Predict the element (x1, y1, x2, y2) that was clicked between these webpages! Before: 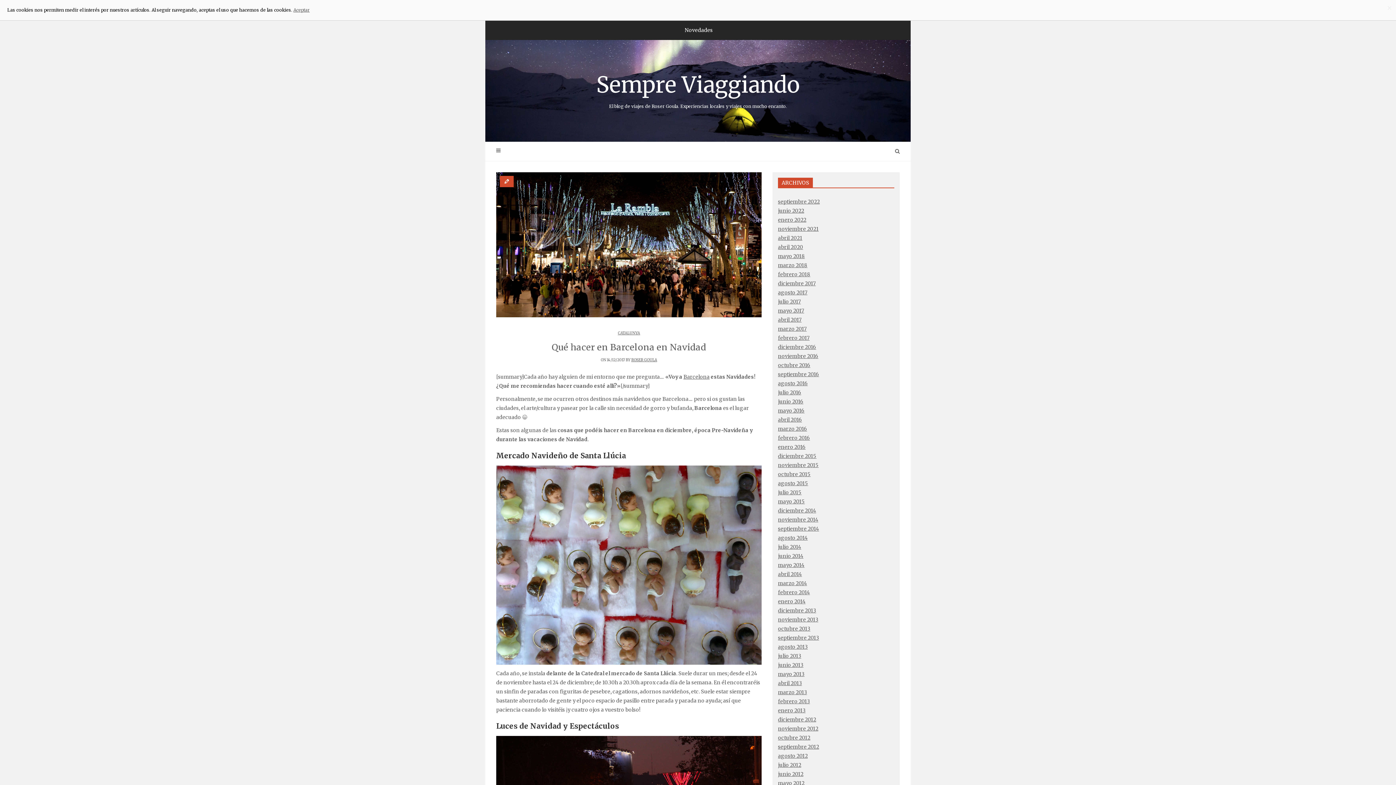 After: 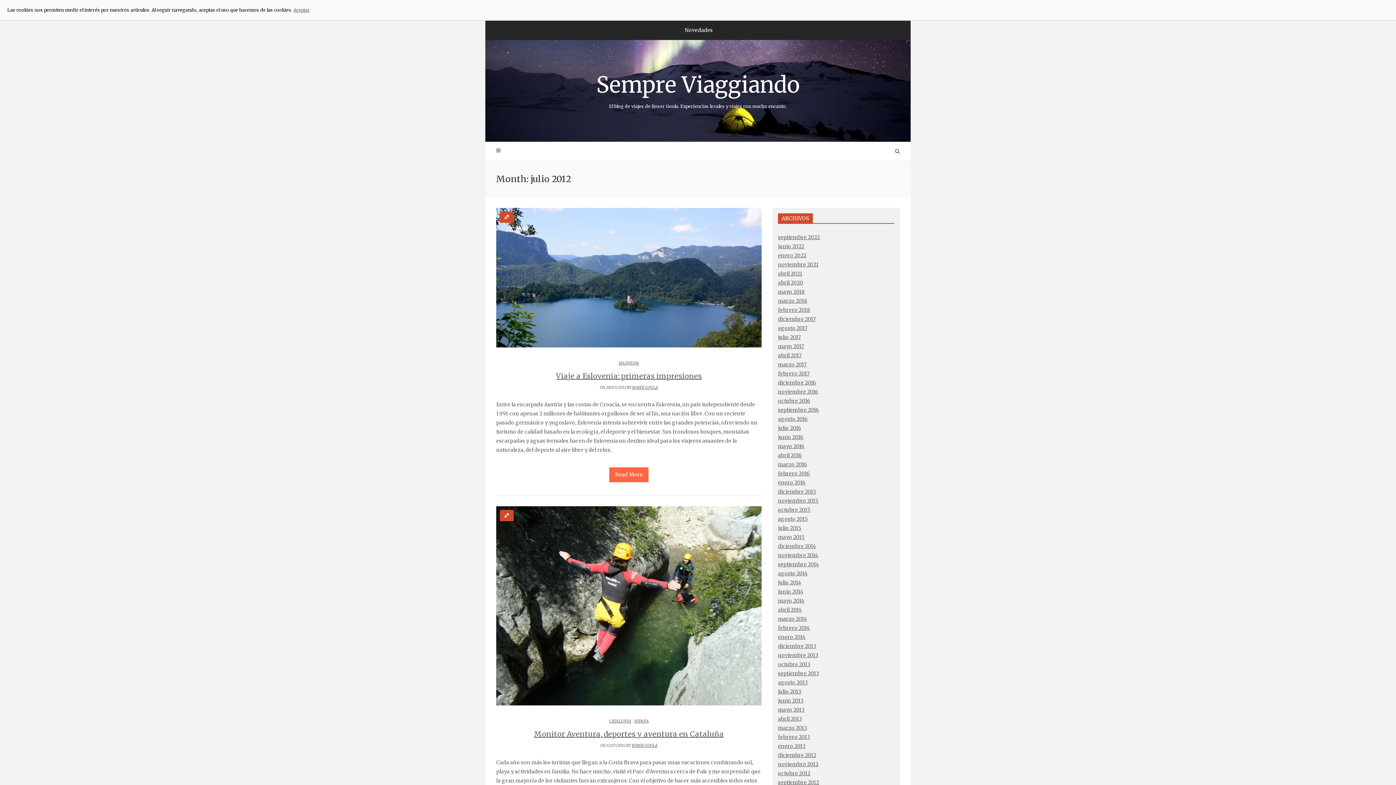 Action: bbox: (778, 762, 801, 768) label: julio 2012